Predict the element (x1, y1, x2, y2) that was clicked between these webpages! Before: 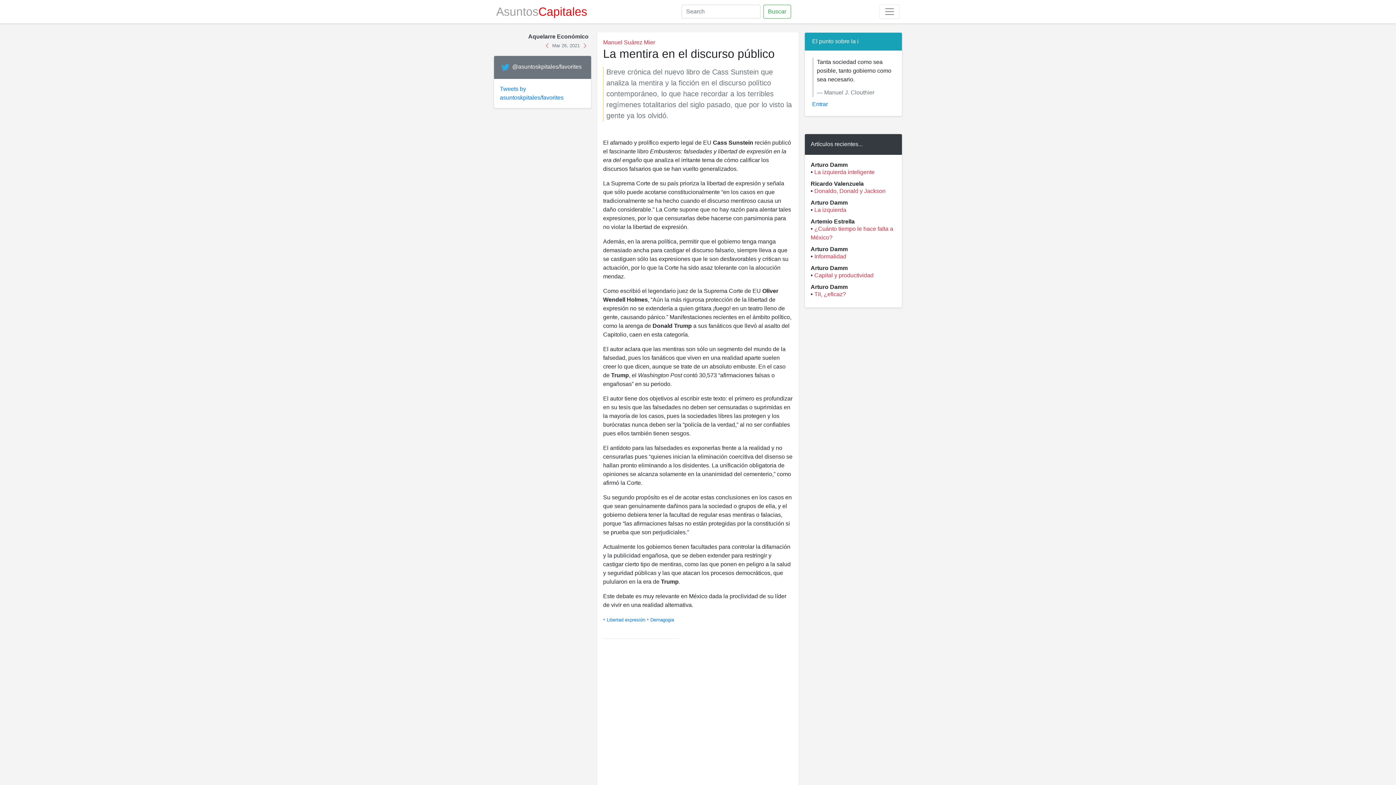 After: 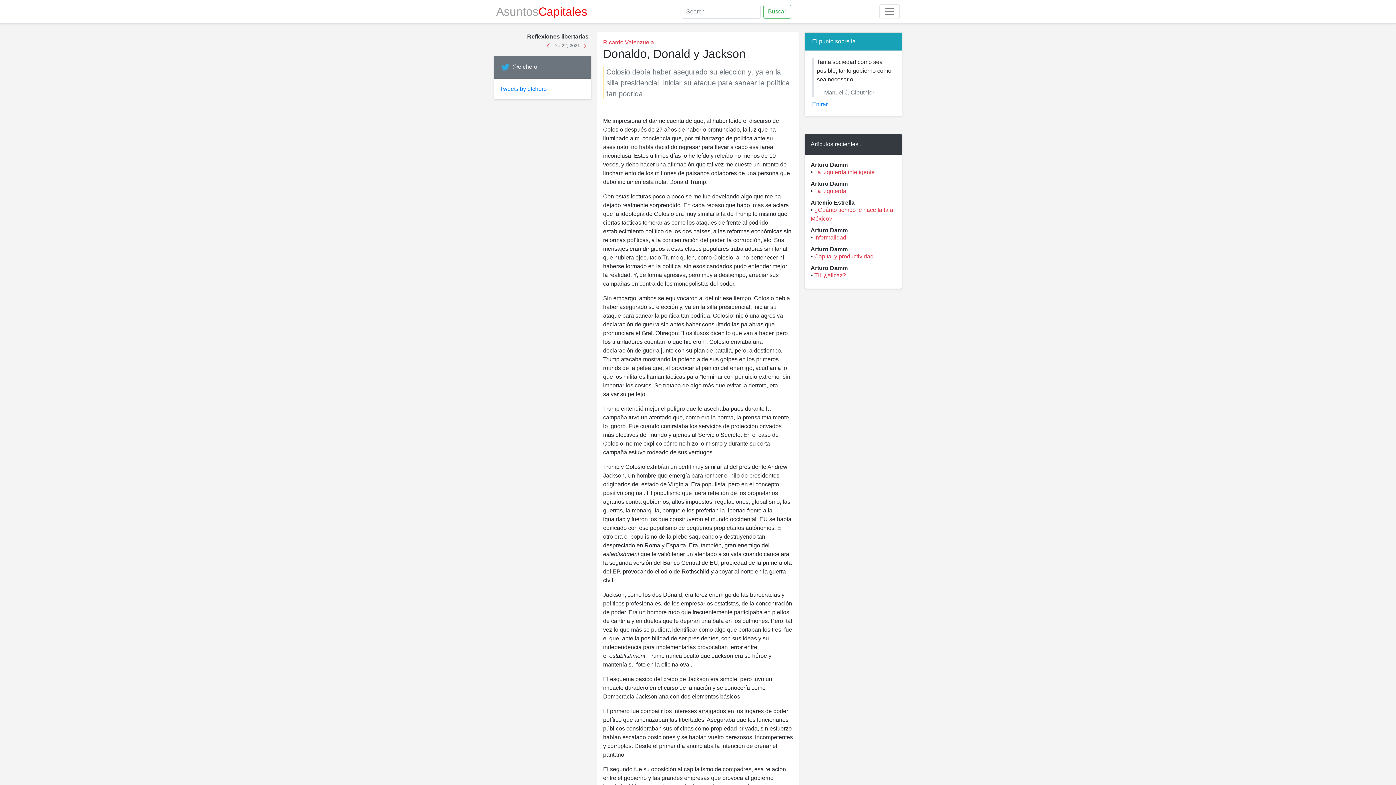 Action: bbox: (814, 188, 885, 194) label: Donaldo, Donald y Jackson